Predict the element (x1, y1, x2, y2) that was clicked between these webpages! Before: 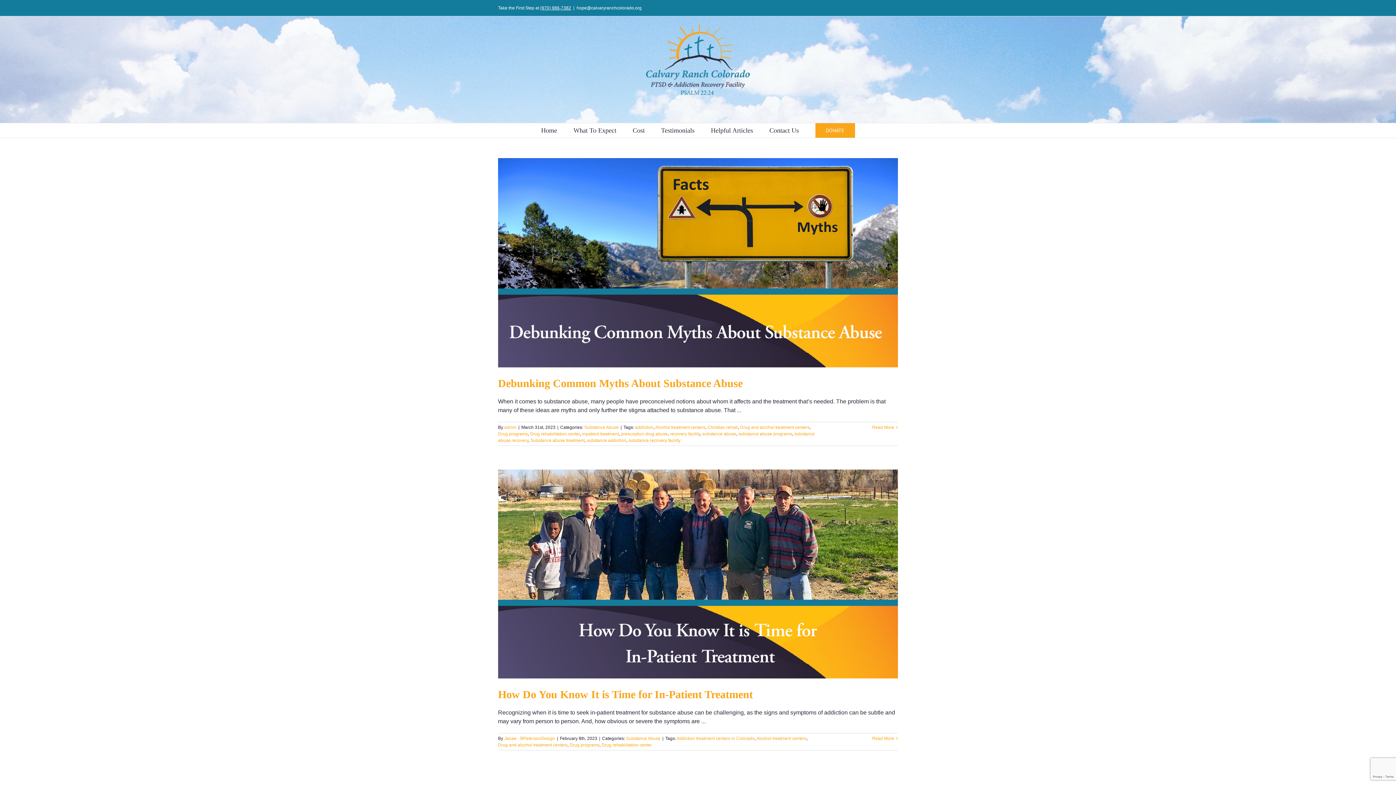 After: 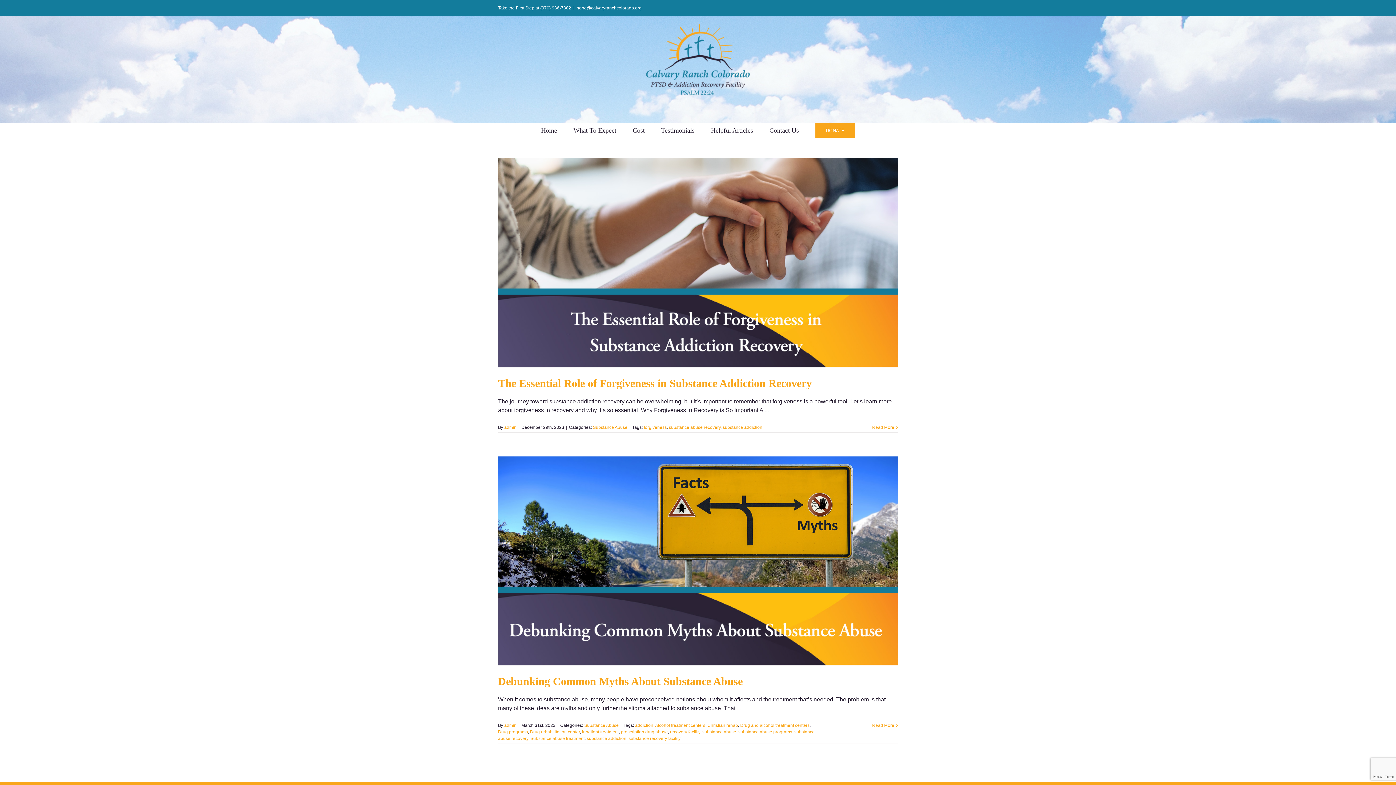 Action: bbox: (586, 438, 626, 443) label: substance addiction